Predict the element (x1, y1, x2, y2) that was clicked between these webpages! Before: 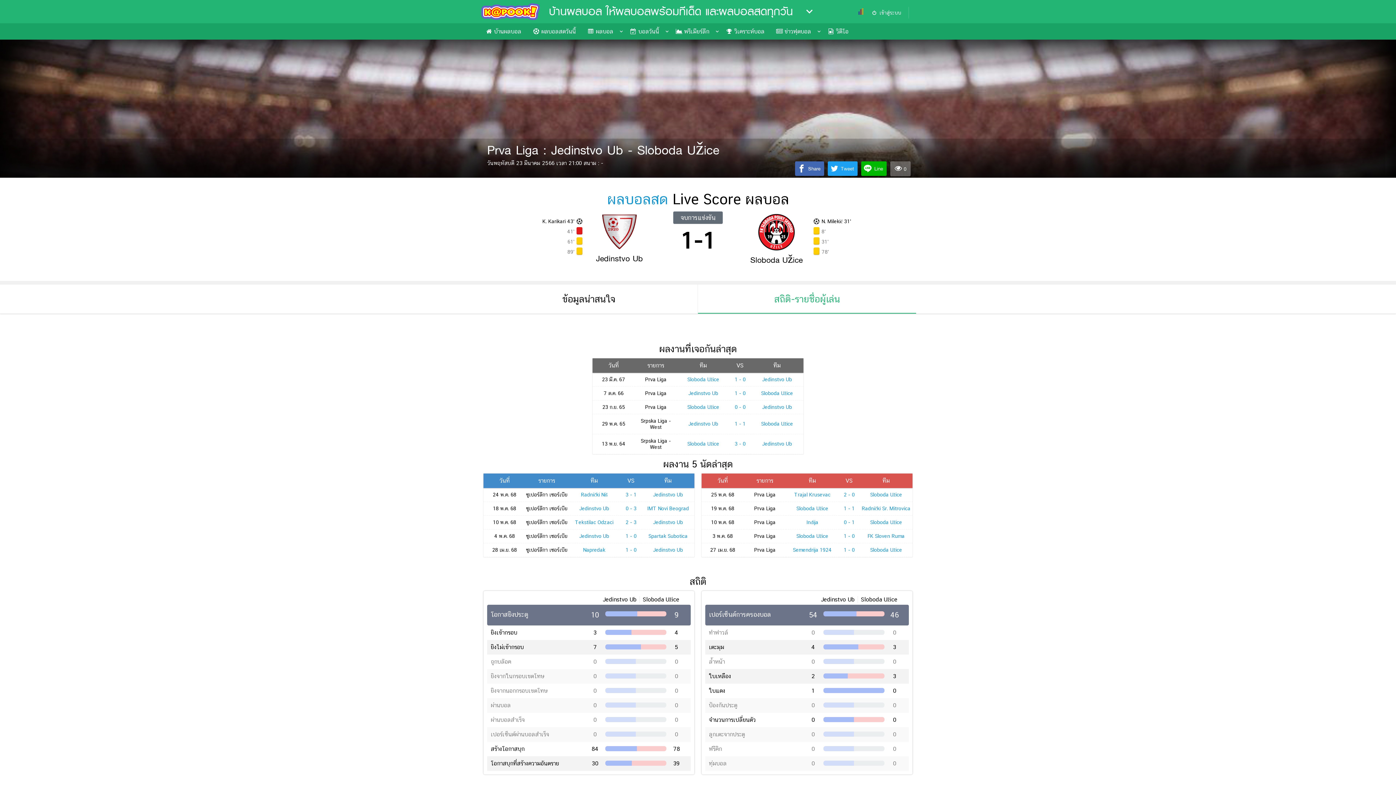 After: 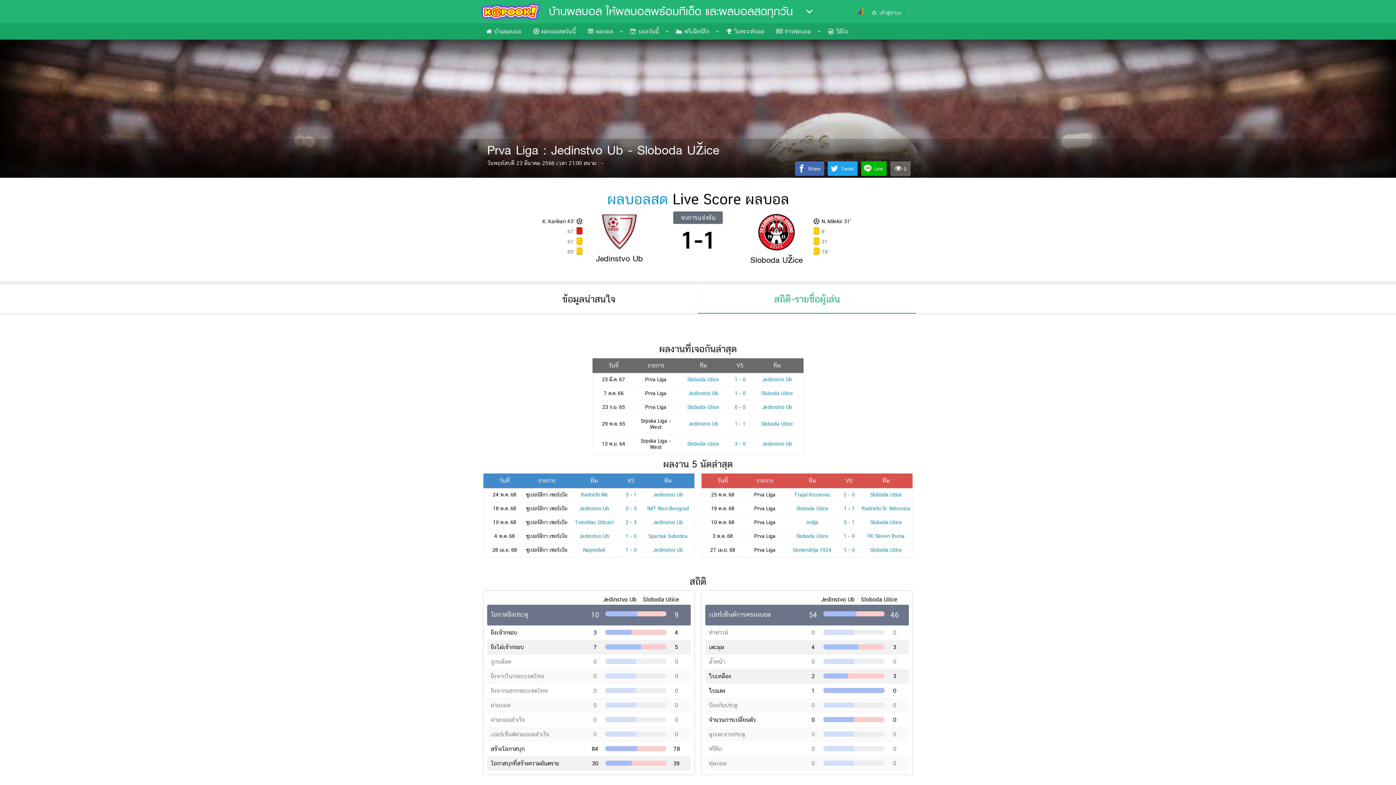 Action: label:  0 bbox: (890, 161, 910, 176)